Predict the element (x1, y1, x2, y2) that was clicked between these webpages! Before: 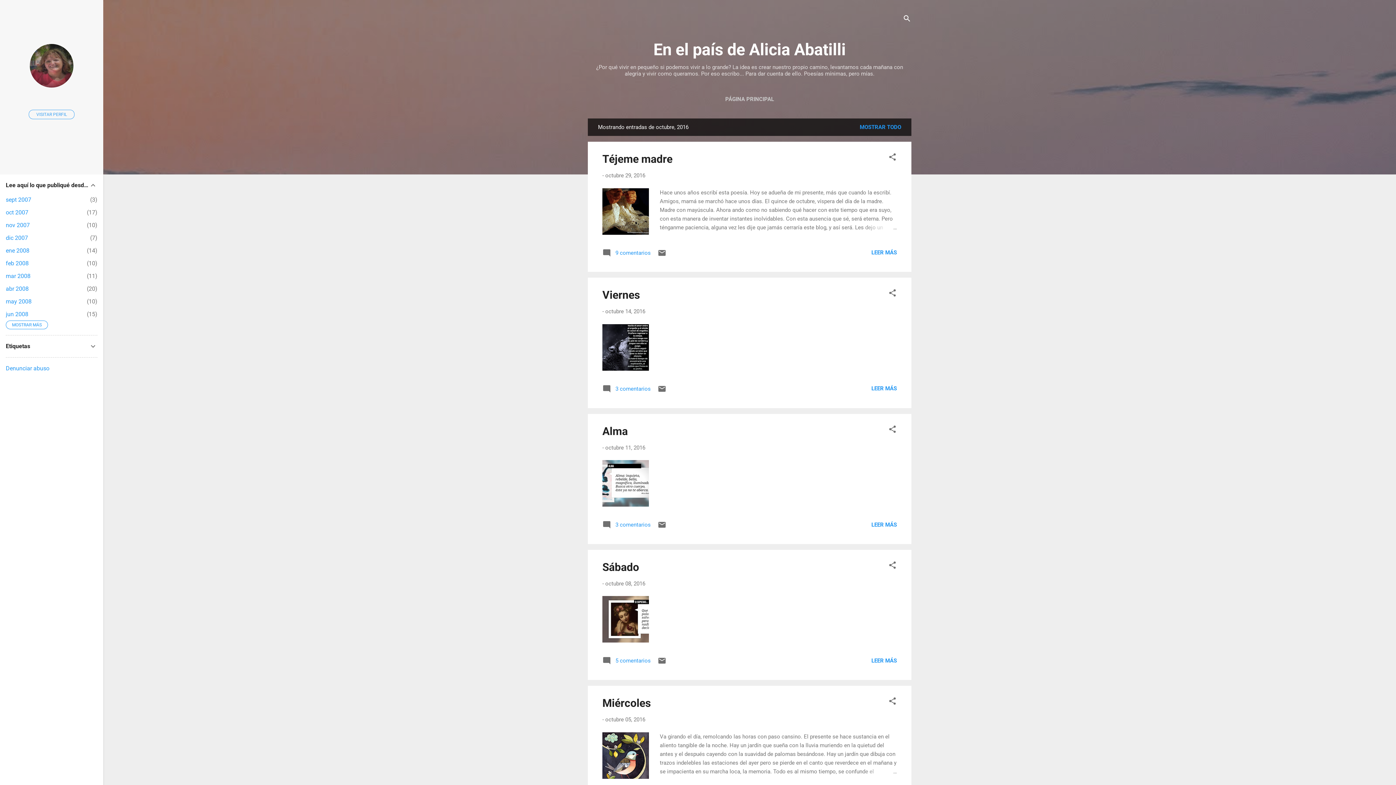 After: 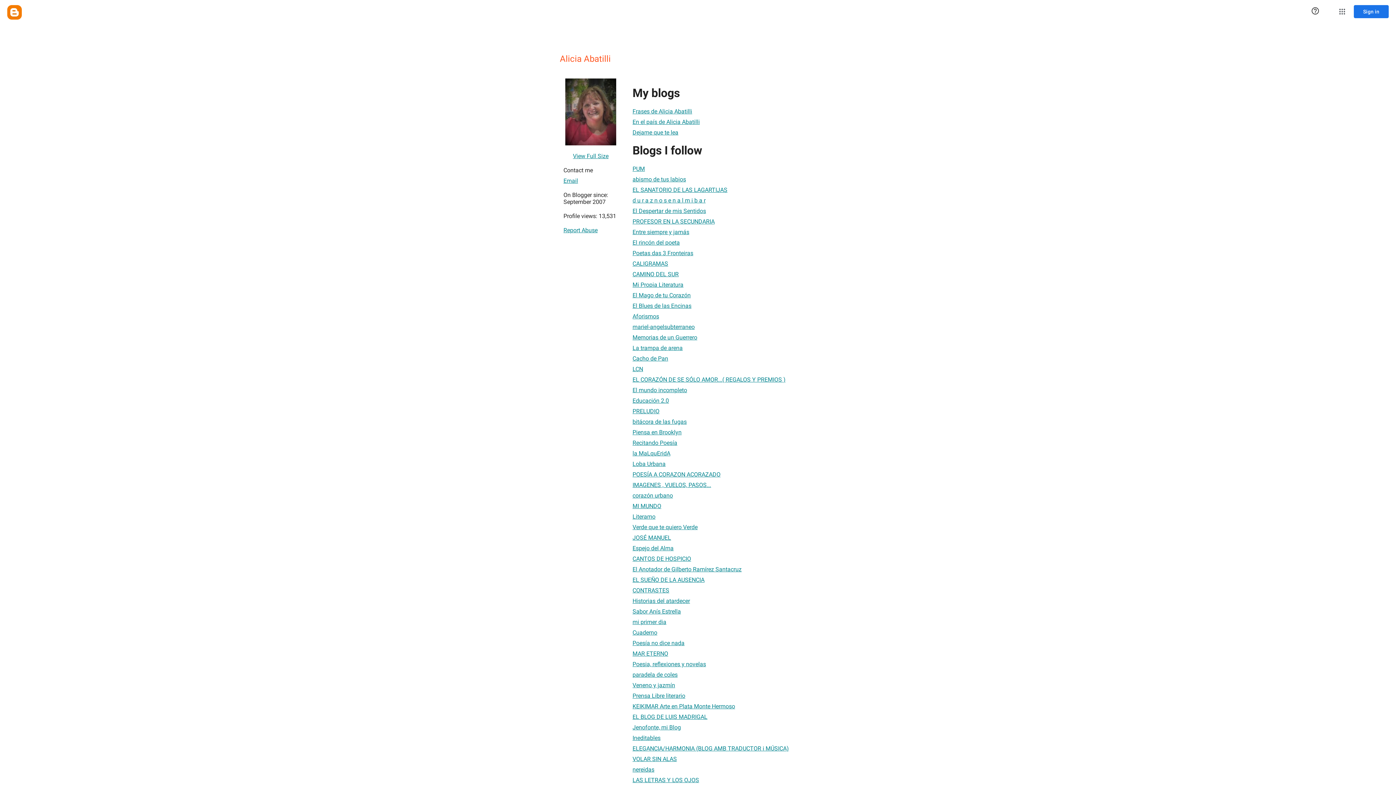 Action: bbox: (0, 94, 103, 104)